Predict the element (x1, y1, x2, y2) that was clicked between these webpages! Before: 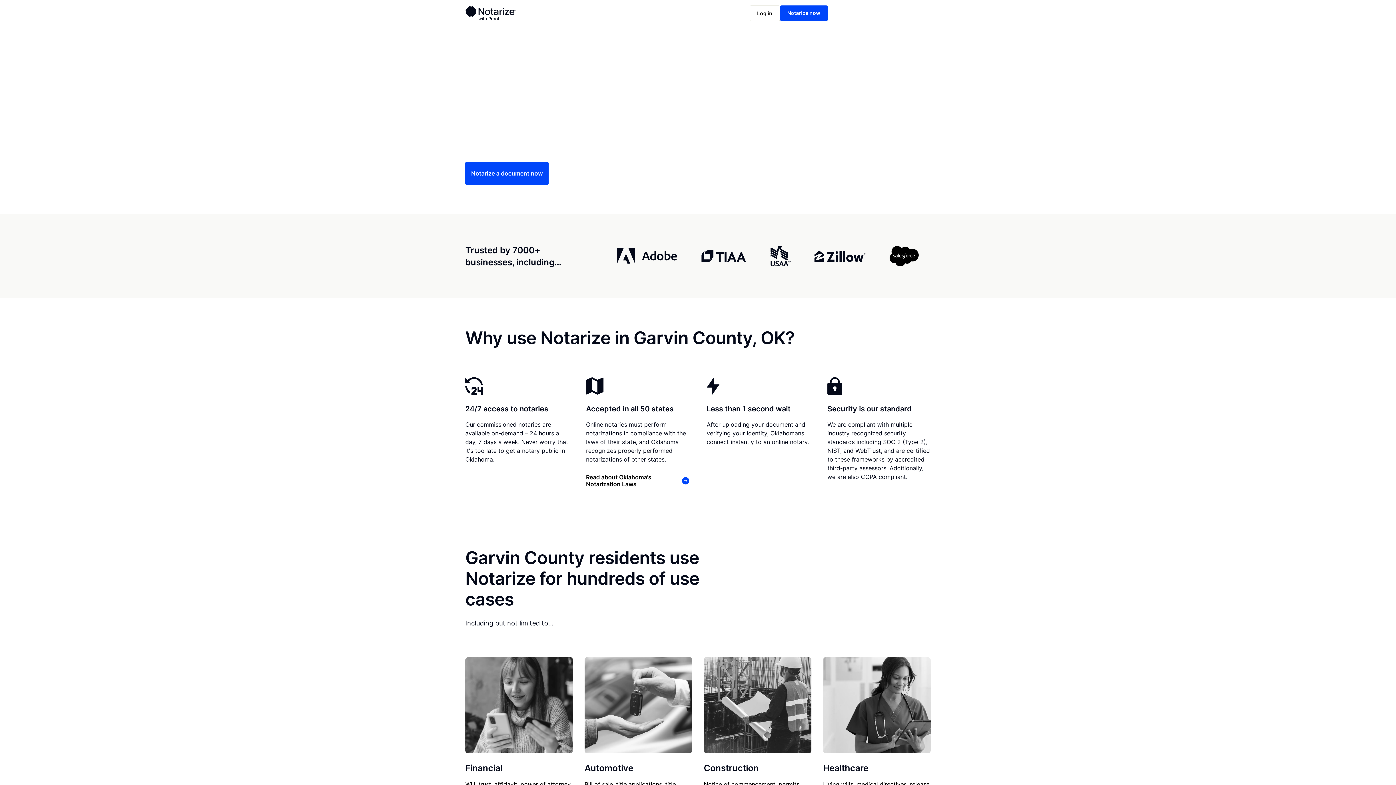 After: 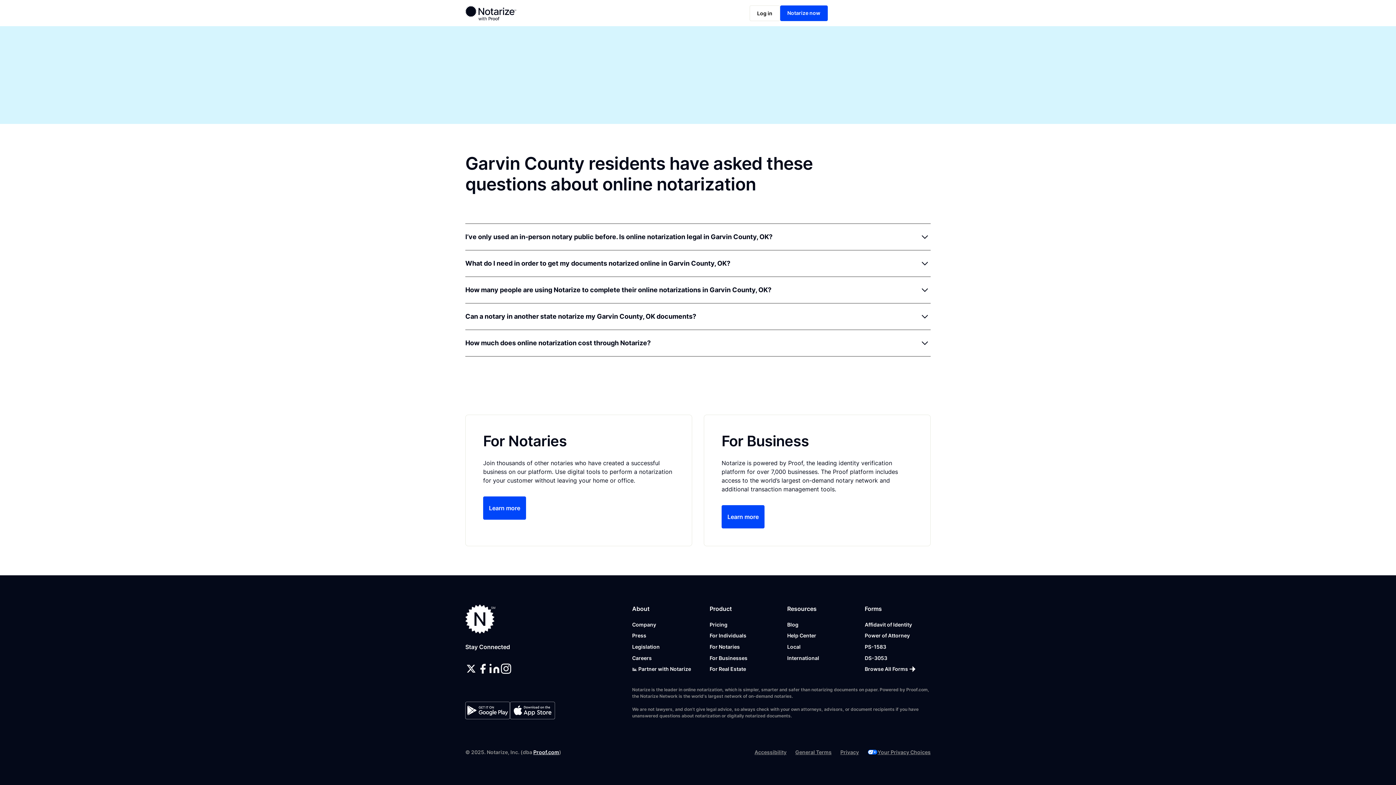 Action: bbox: (586, 472, 689, 489) label: Read about Oklahoma's Notarization Laws